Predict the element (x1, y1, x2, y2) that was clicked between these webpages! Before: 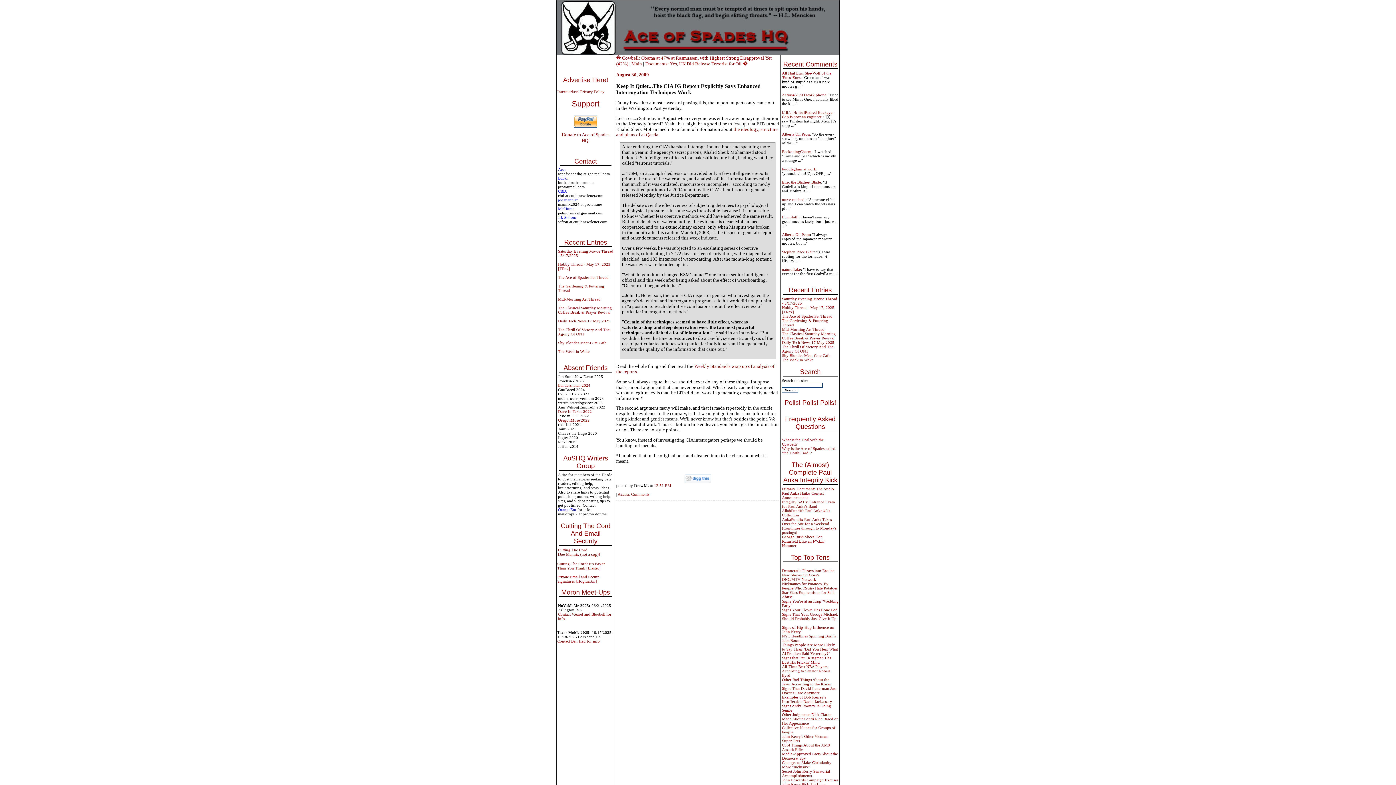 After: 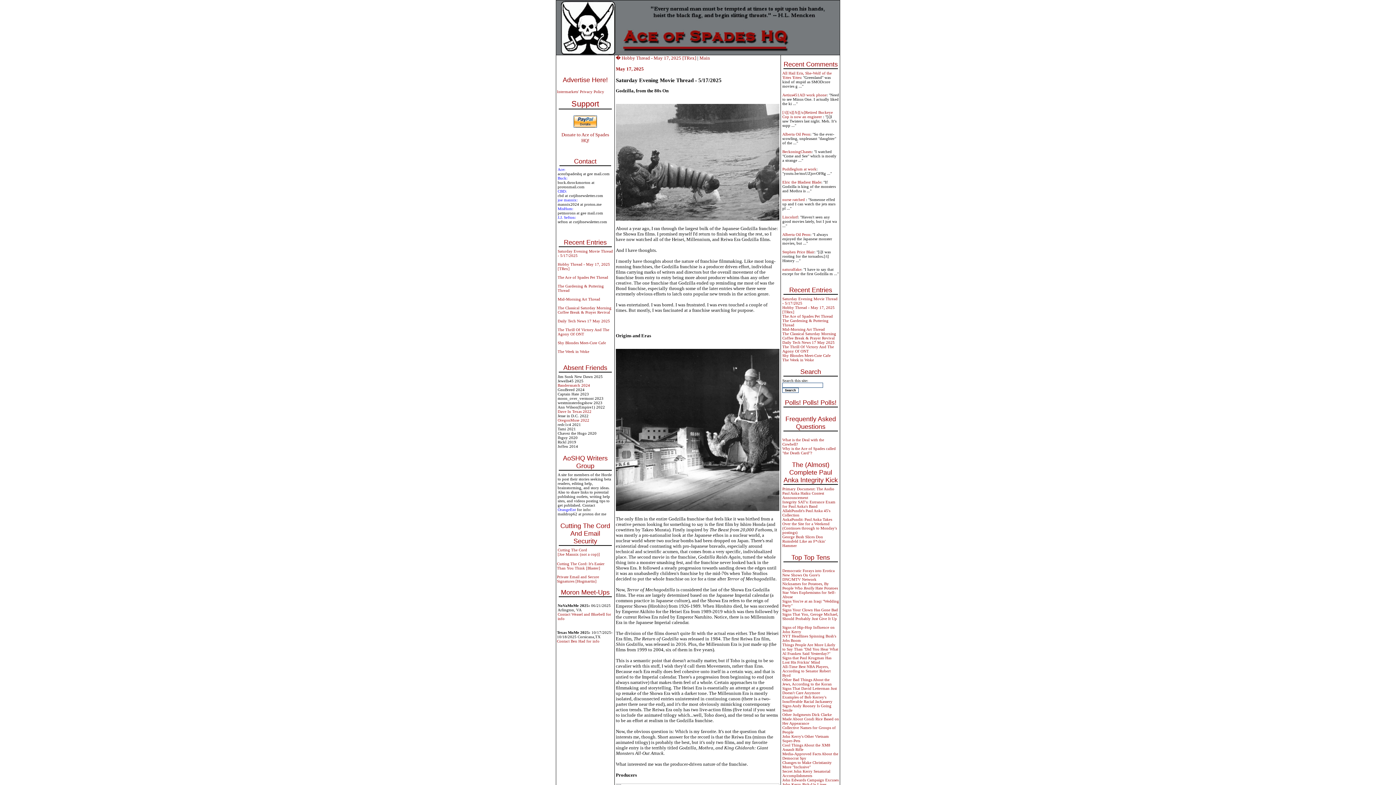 Action: bbox: (782, 214, 797, 219) label: Lincolntf